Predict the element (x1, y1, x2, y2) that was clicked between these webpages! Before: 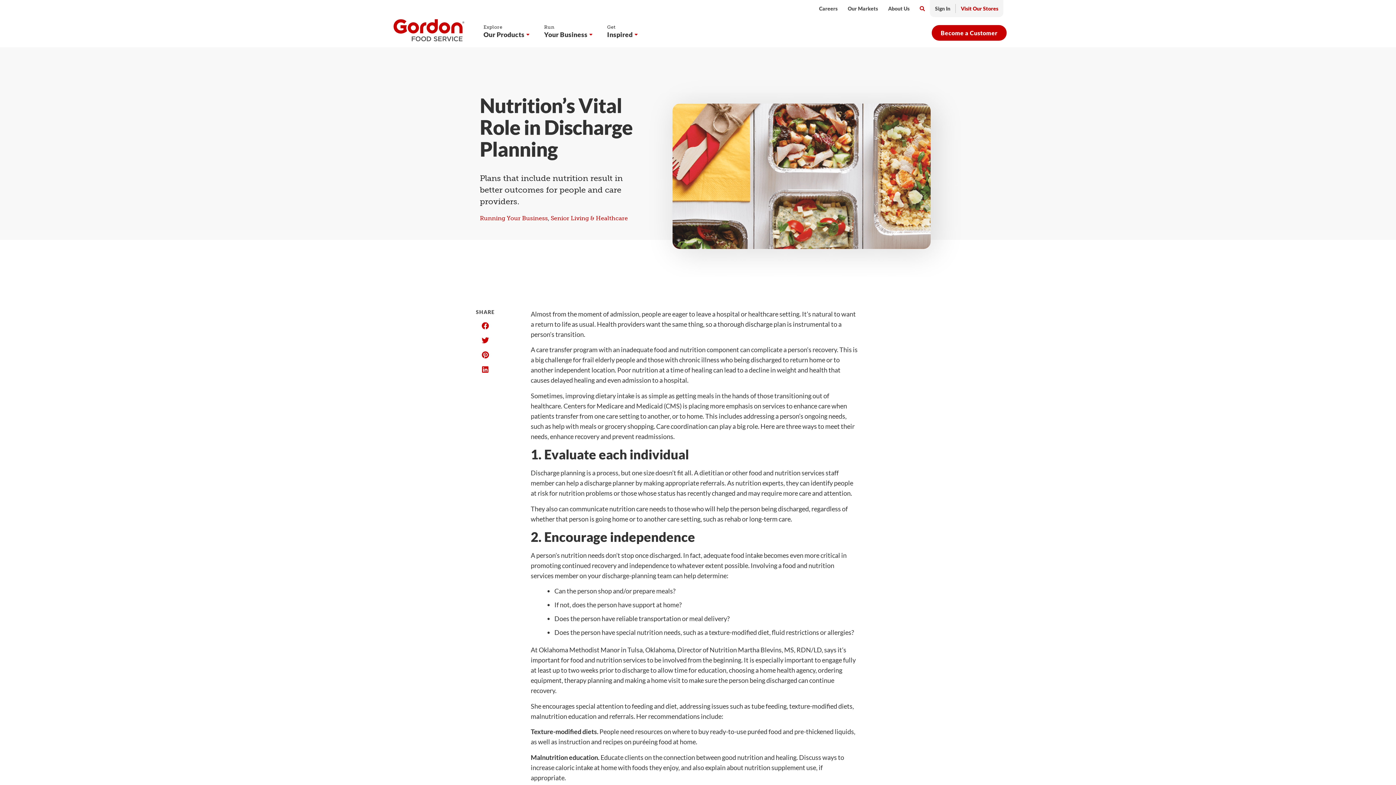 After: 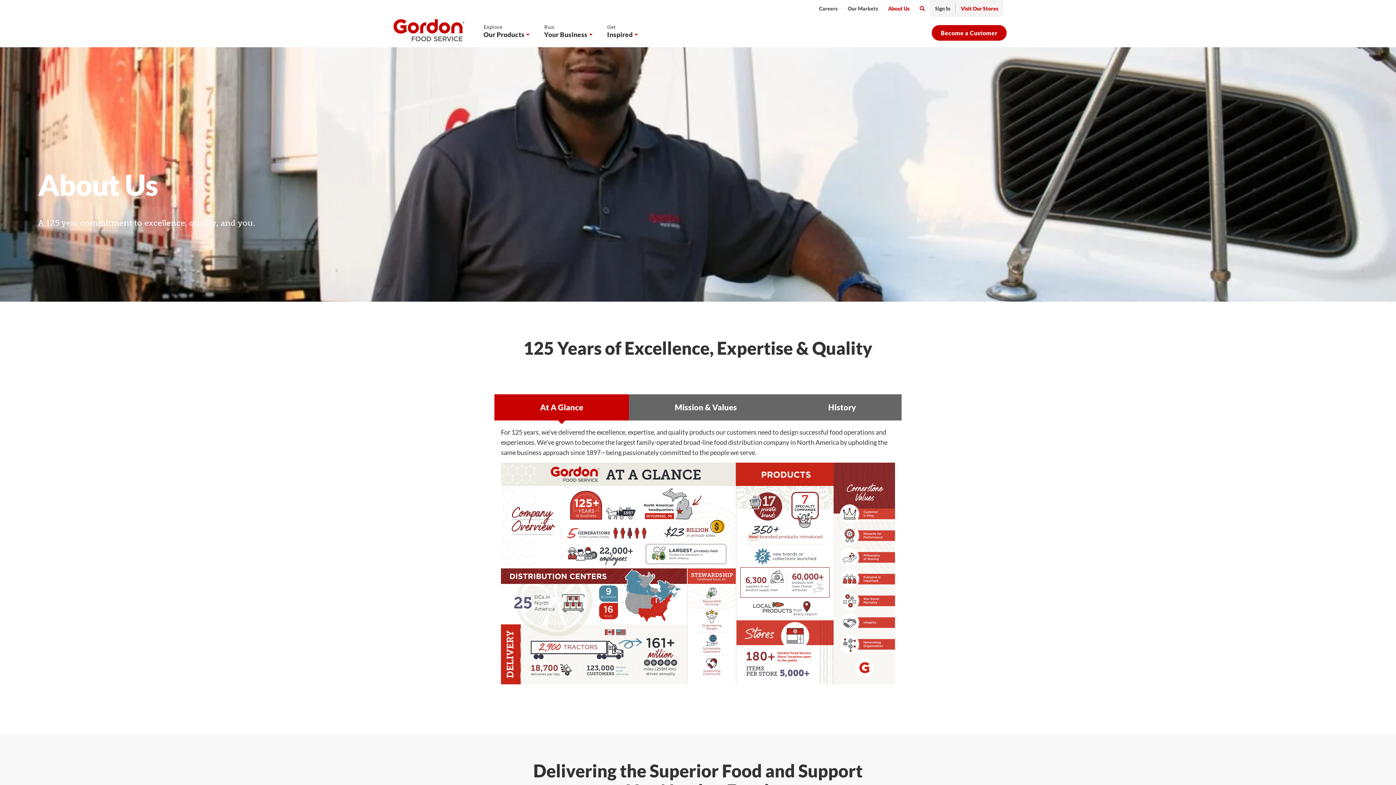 Action: bbox: (883, 0, 914, 17) label: About Us